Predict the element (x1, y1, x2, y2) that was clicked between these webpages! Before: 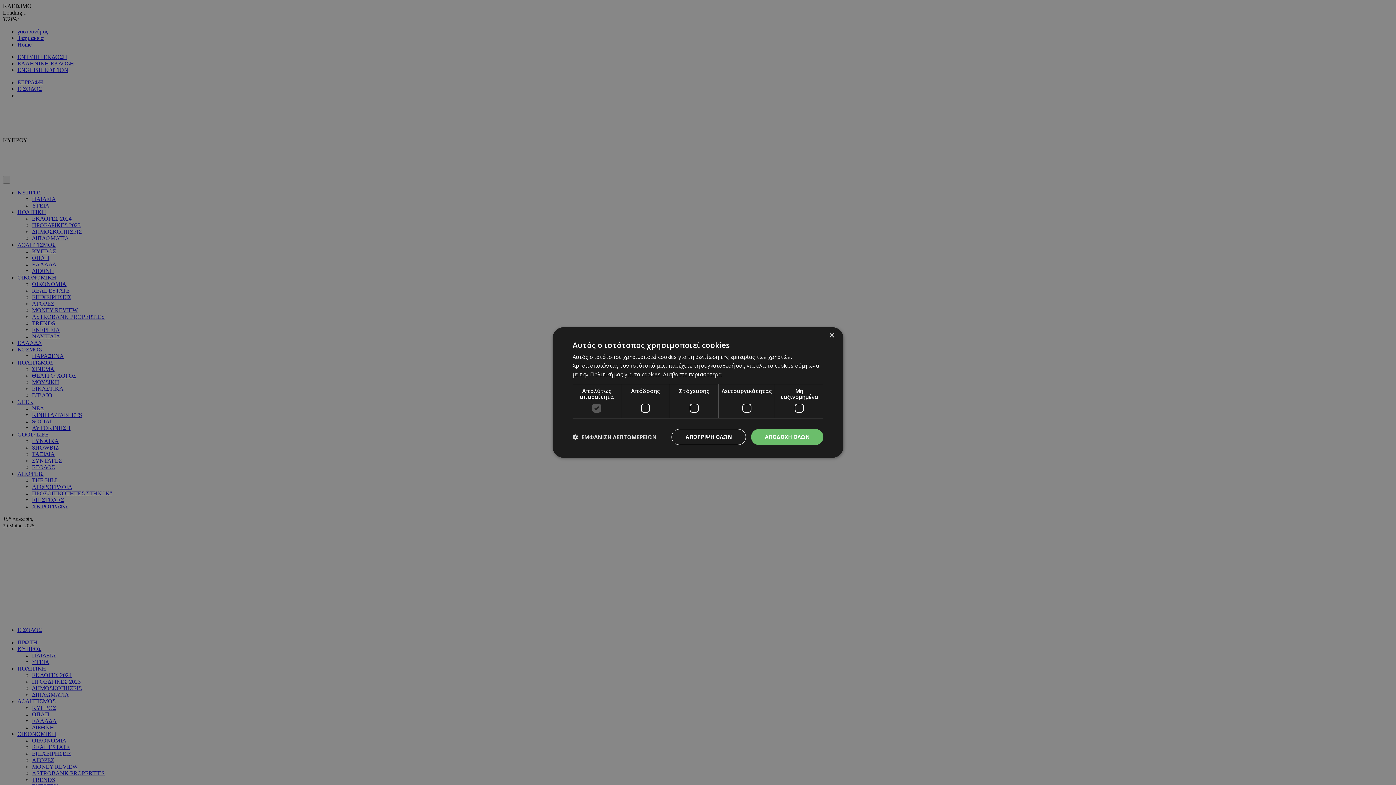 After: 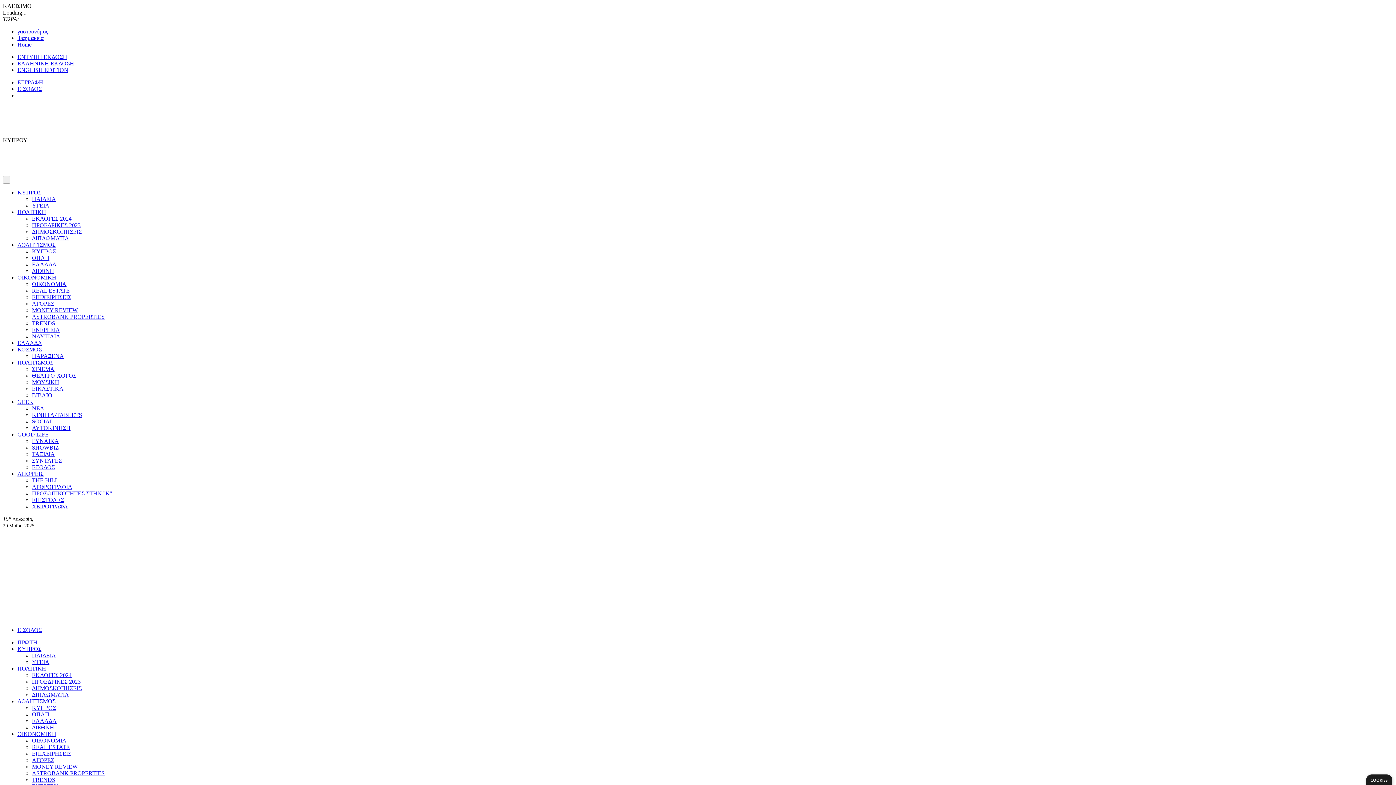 Action: bbox: (829, 333, 834, 338) label: Close